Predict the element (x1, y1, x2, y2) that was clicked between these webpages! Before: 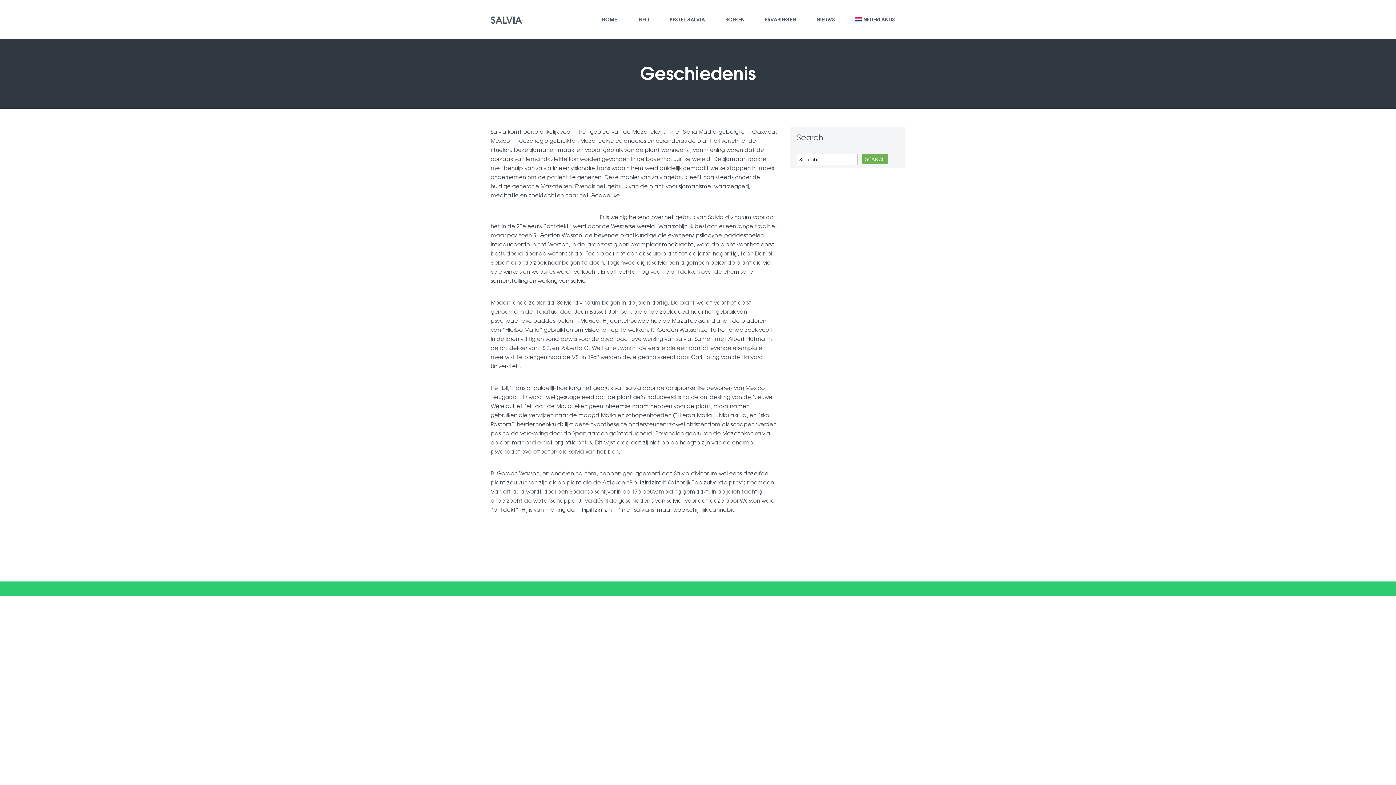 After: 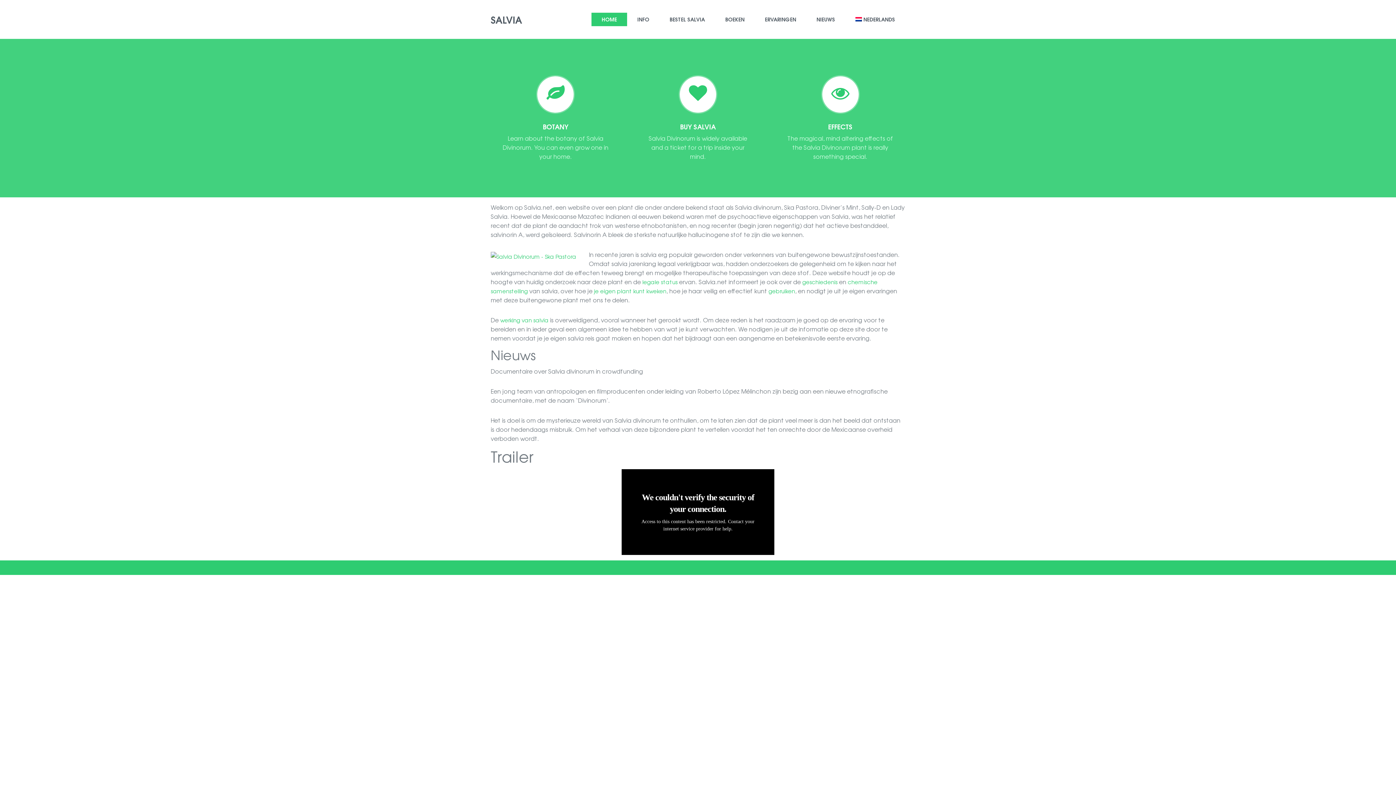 Action: label: SALVIA bbox: (490, 12, 522, 26)